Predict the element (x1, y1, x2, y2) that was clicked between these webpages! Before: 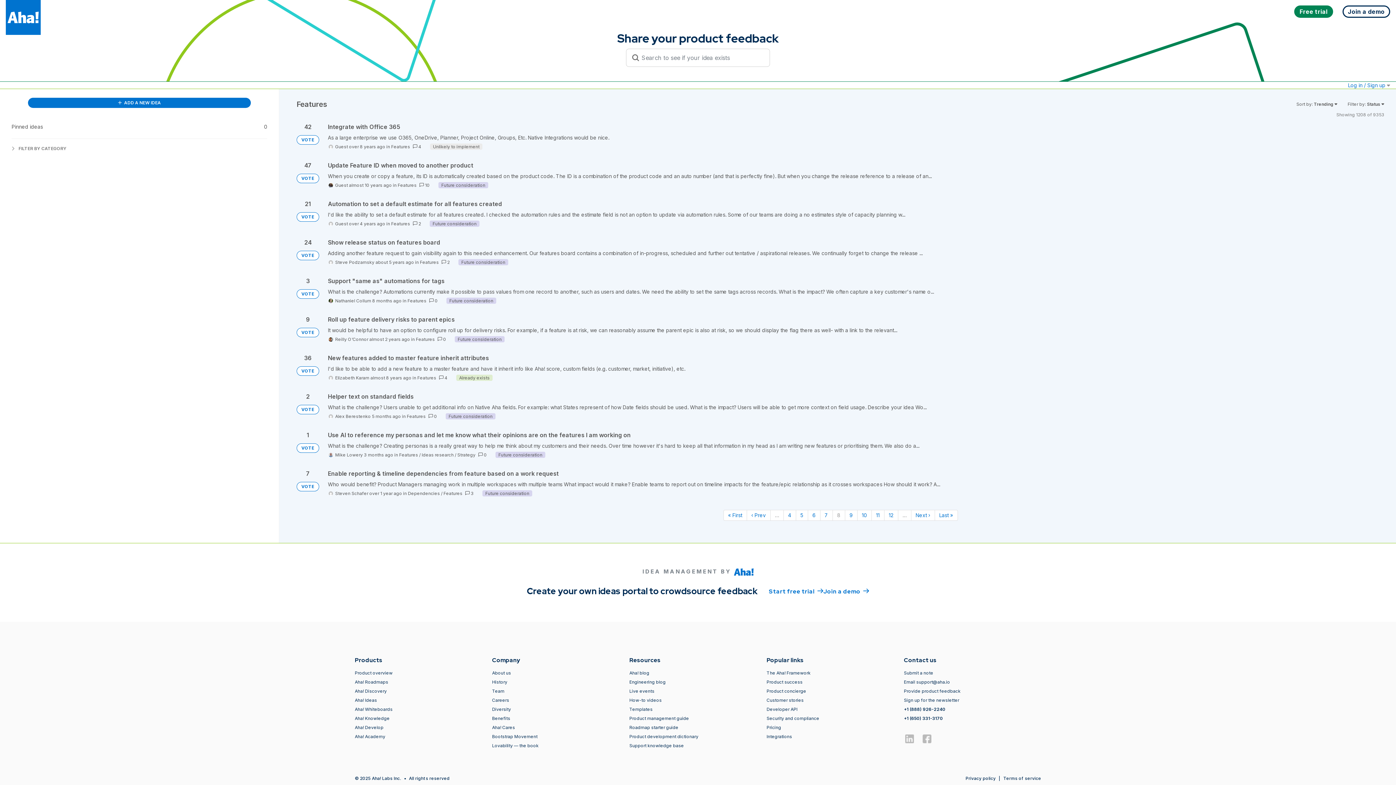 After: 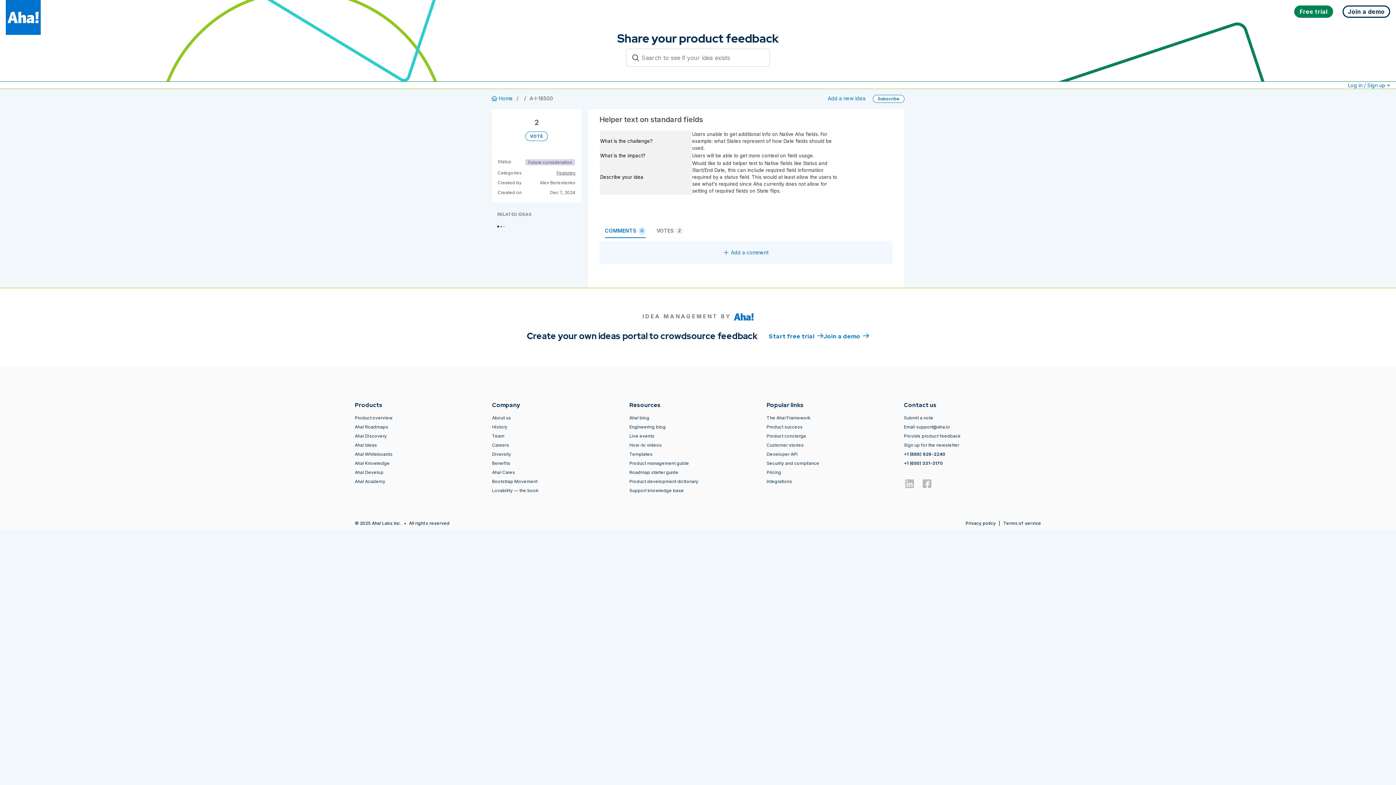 Action: bbox: (328, 393, 1384, 420)